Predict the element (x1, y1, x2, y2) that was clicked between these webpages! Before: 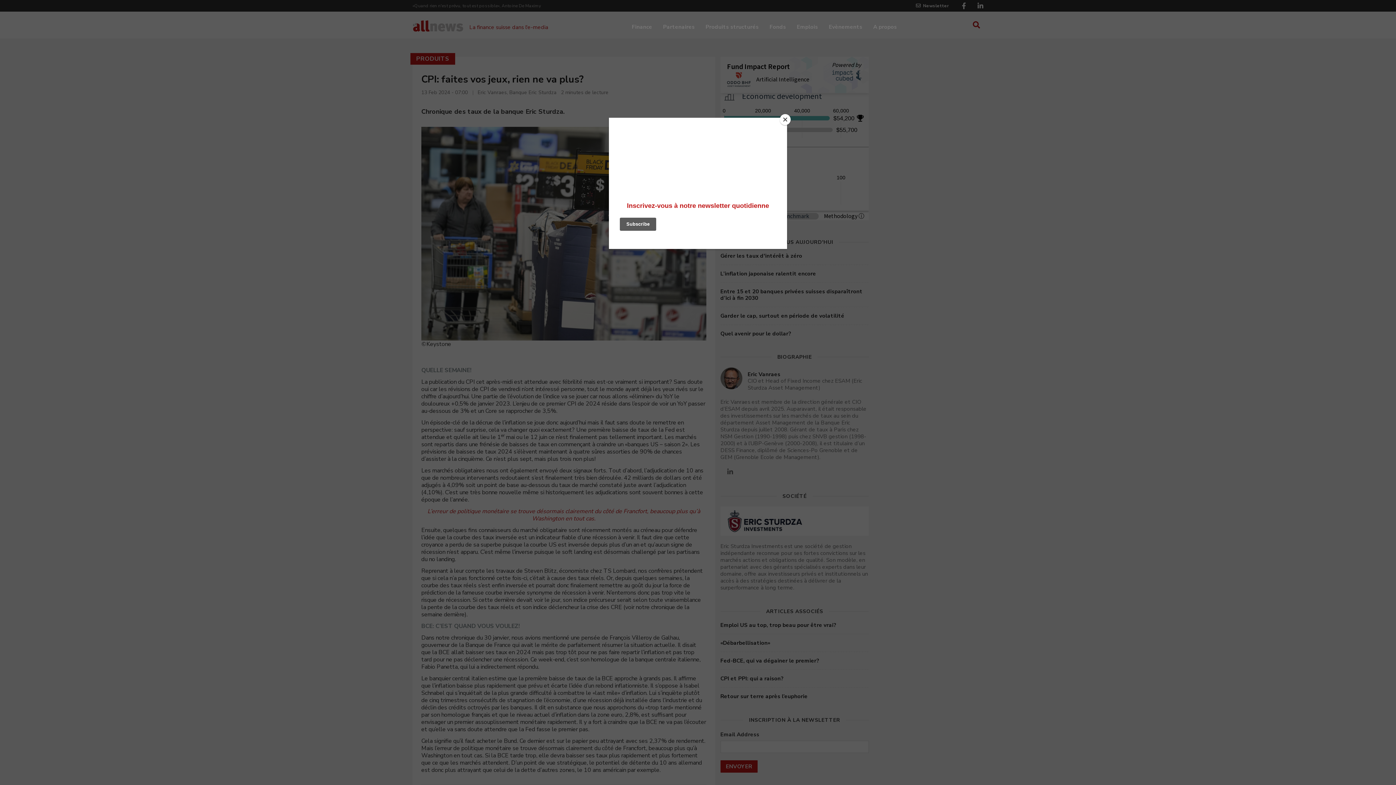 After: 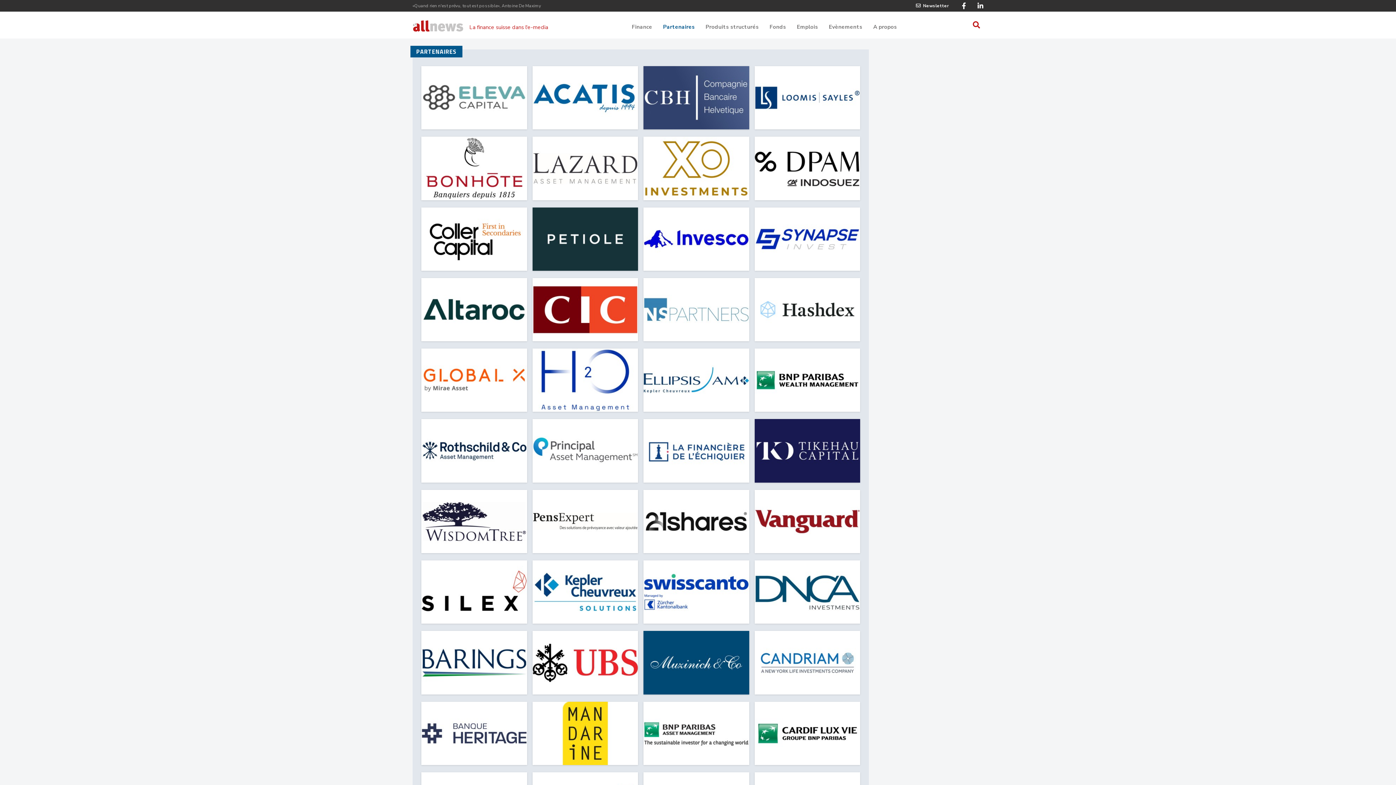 Action: bbox: (663, 19, 694, 31) label: Partenaires